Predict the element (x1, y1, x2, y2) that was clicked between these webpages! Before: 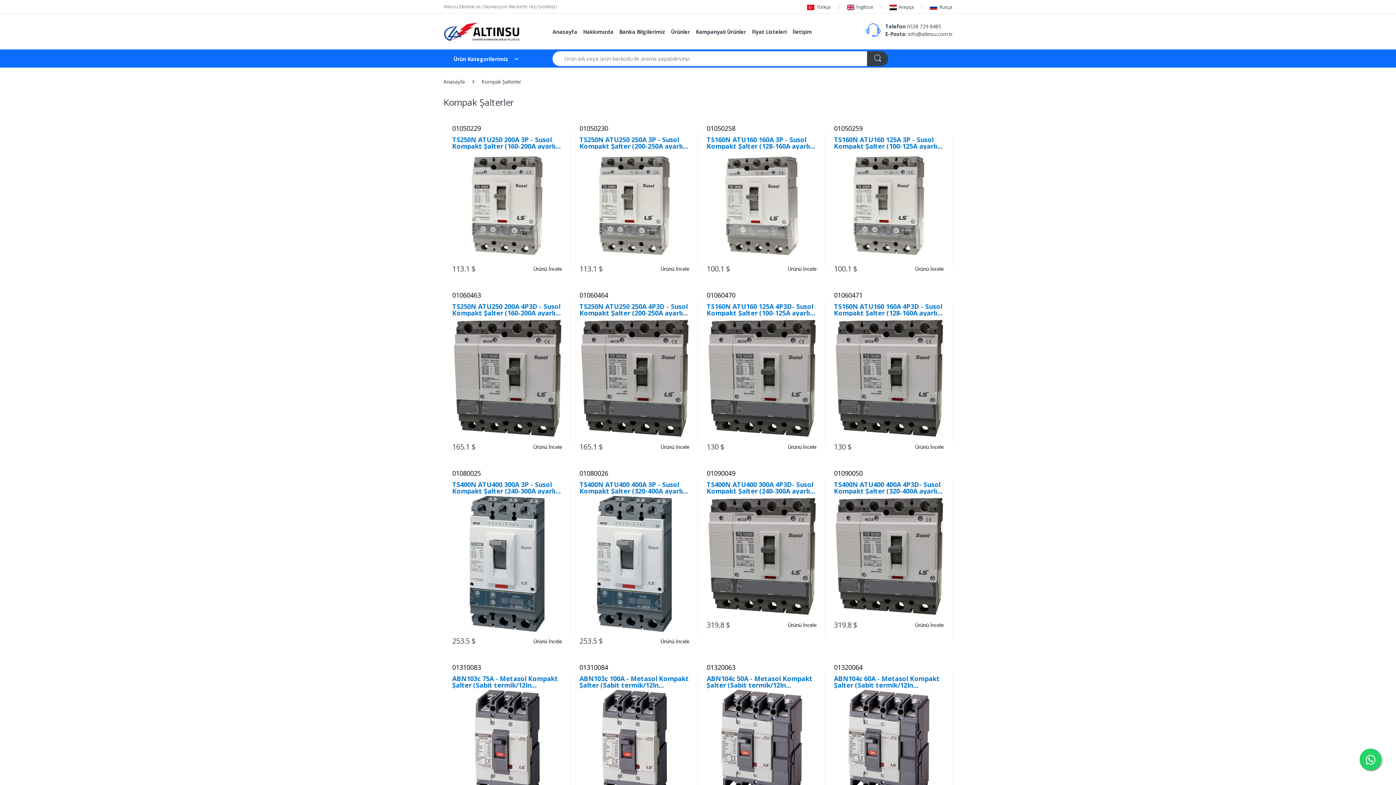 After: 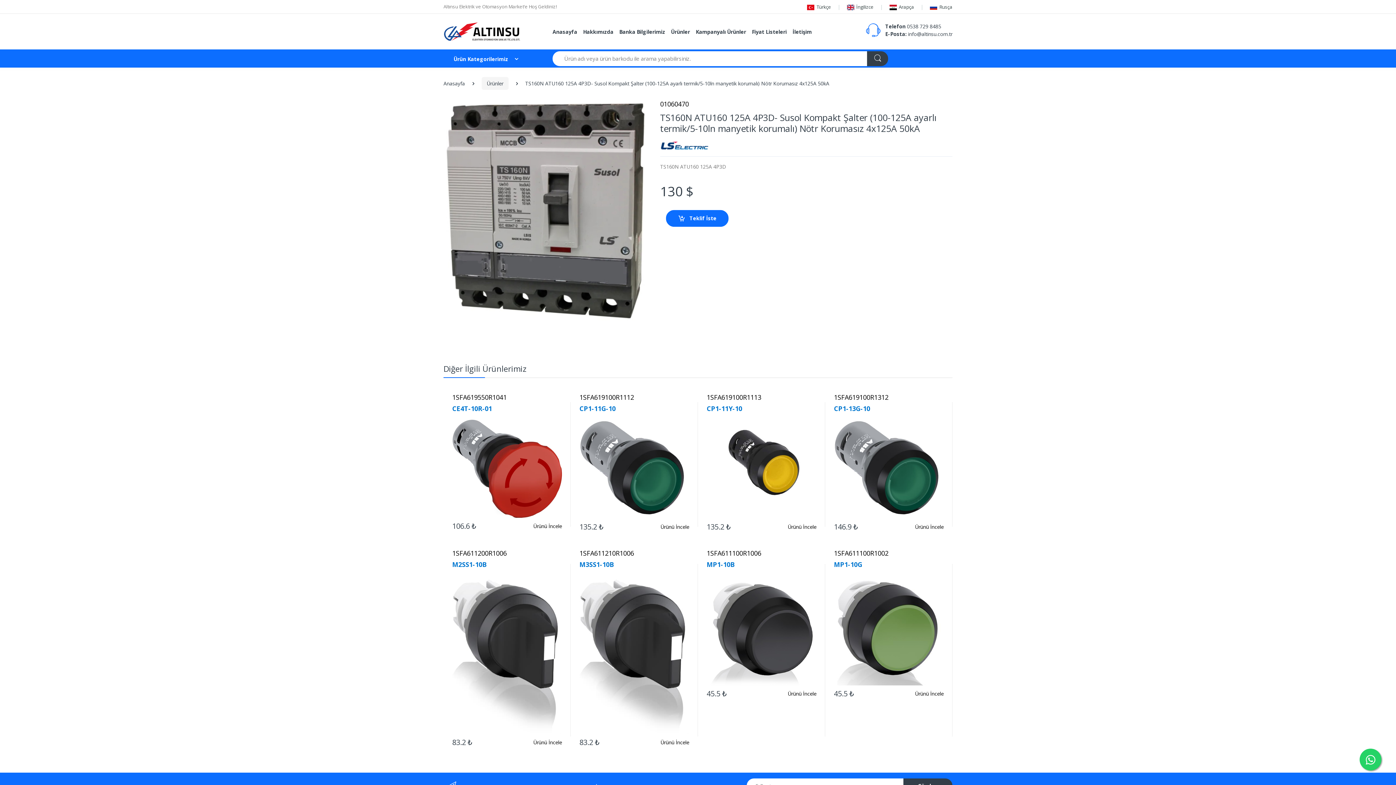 Action: label: Ürünü İncele bbox: (787, 443, 816, 450)